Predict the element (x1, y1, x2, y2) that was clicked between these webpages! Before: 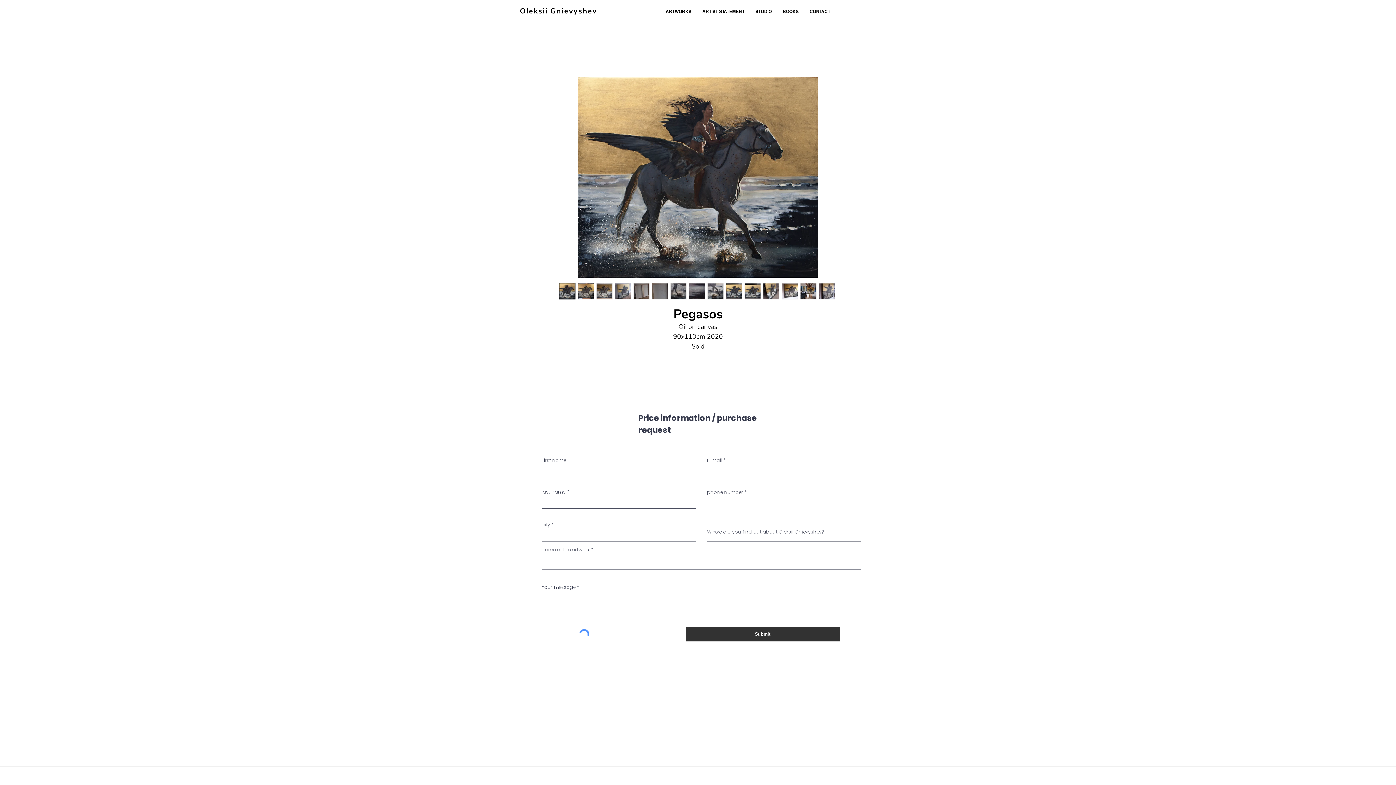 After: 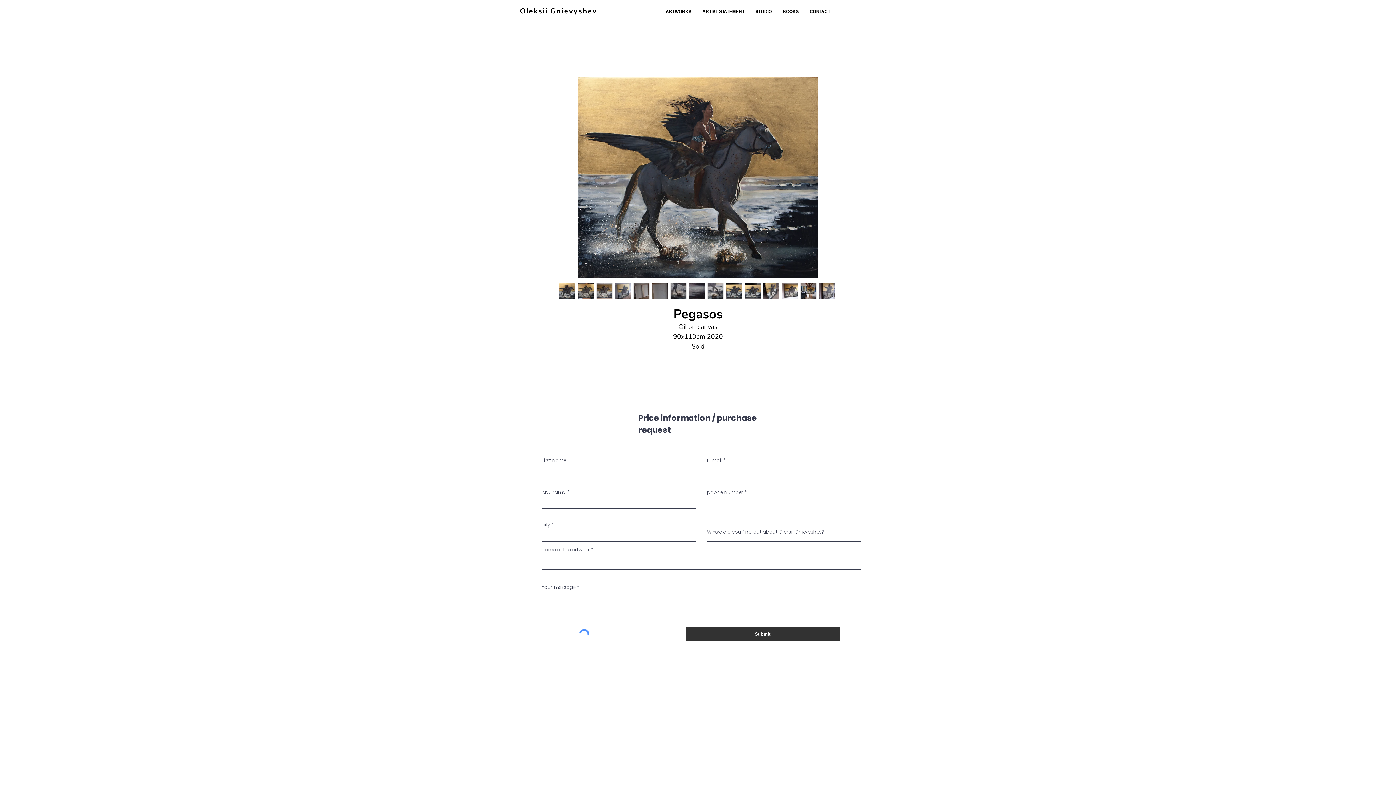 Action: bbox: (520, 77, 876, 277)